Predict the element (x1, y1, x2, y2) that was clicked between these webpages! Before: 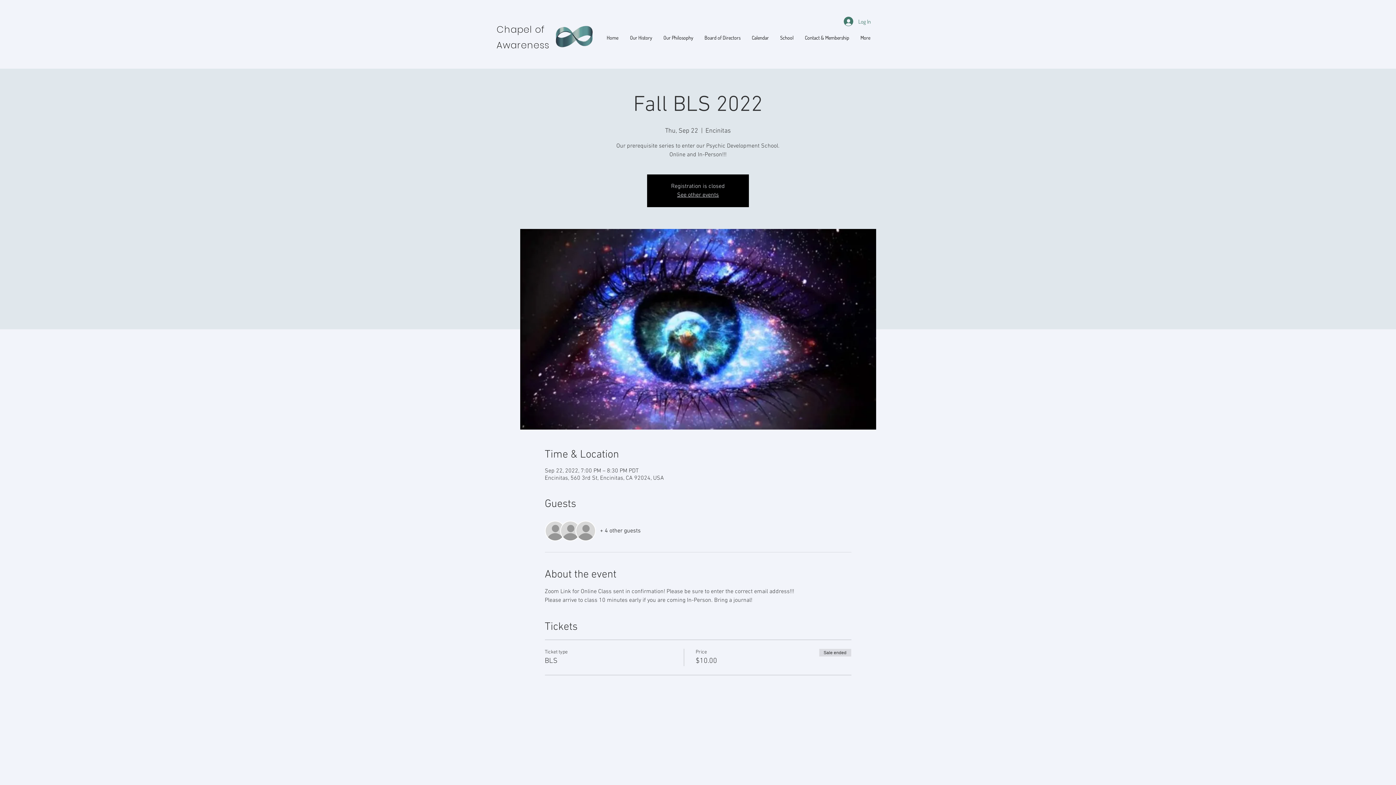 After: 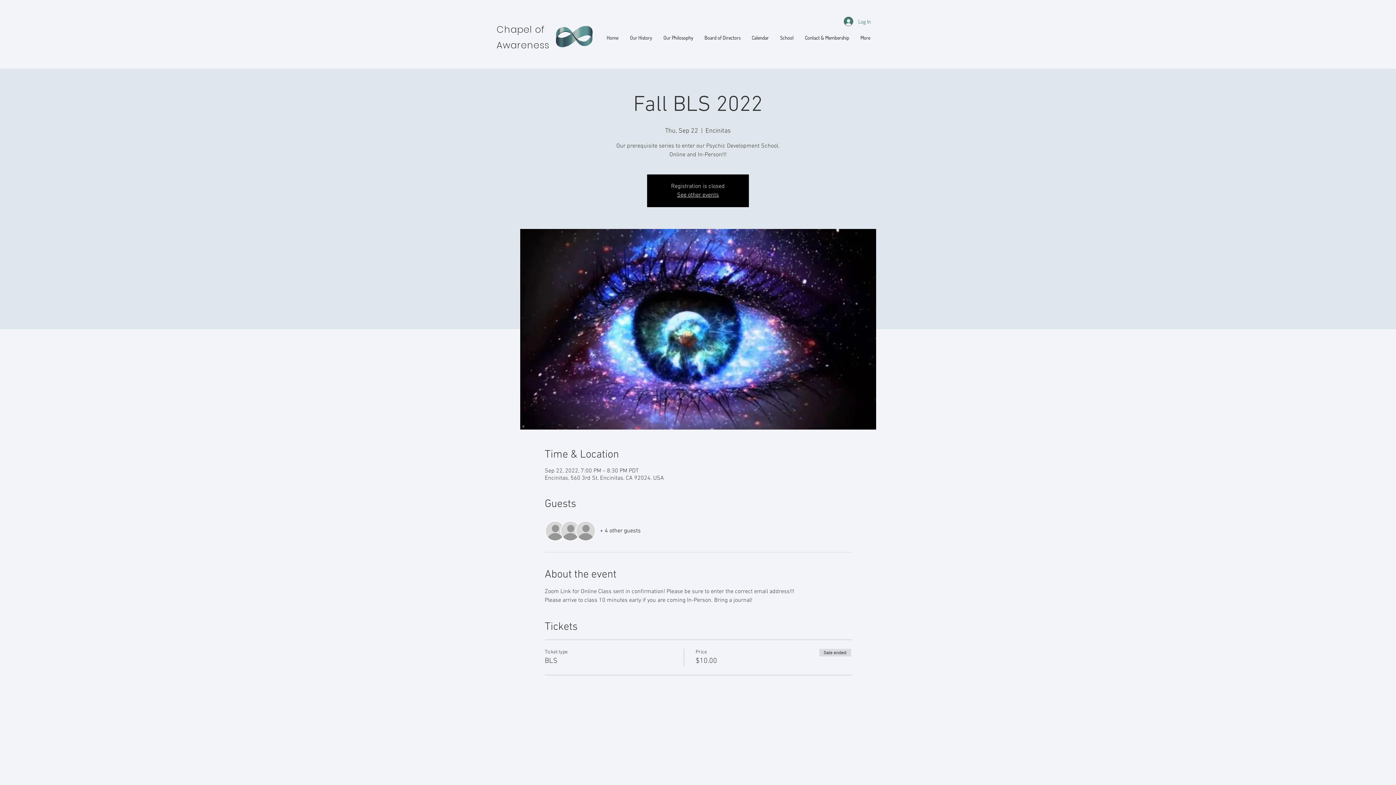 Action: label: + 4 other guests bbox: (600, 527, 640, 535)